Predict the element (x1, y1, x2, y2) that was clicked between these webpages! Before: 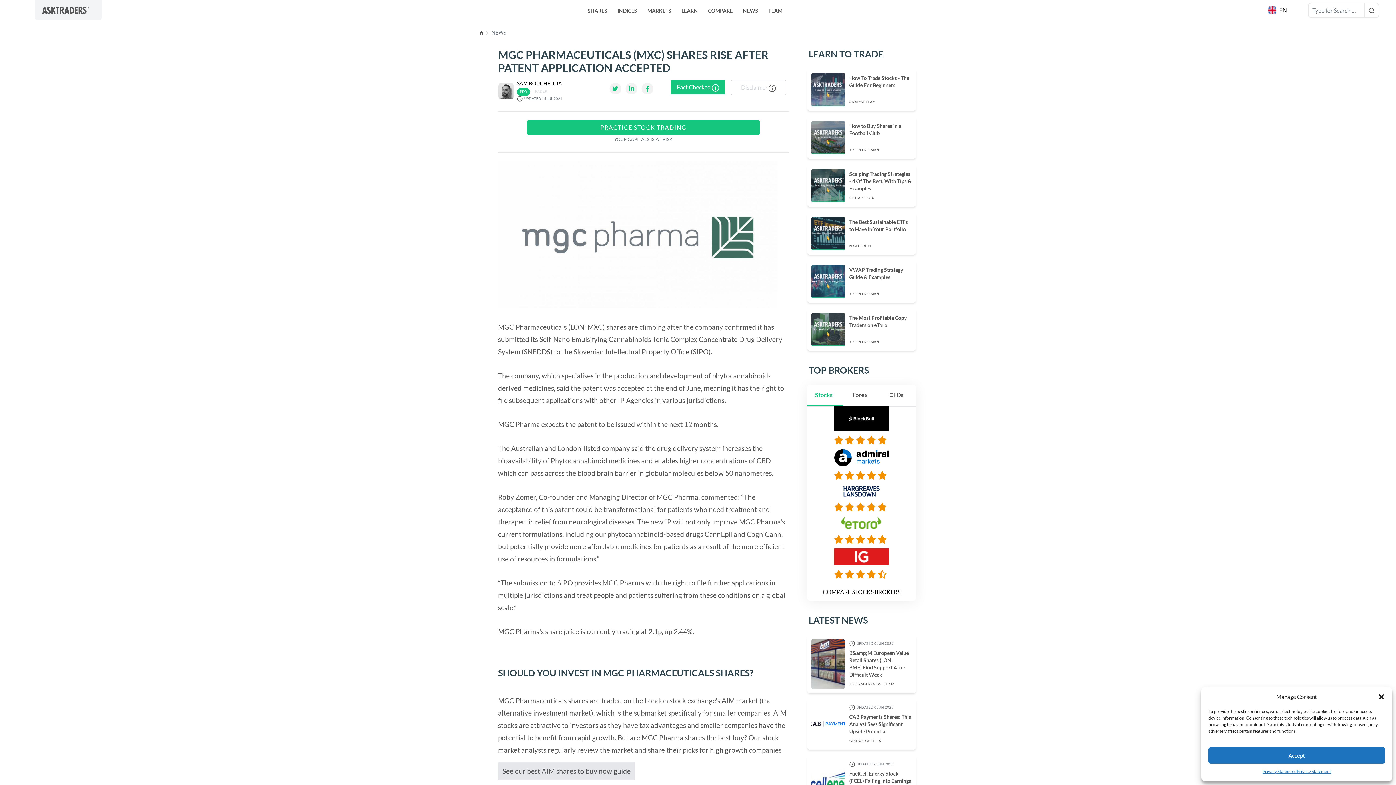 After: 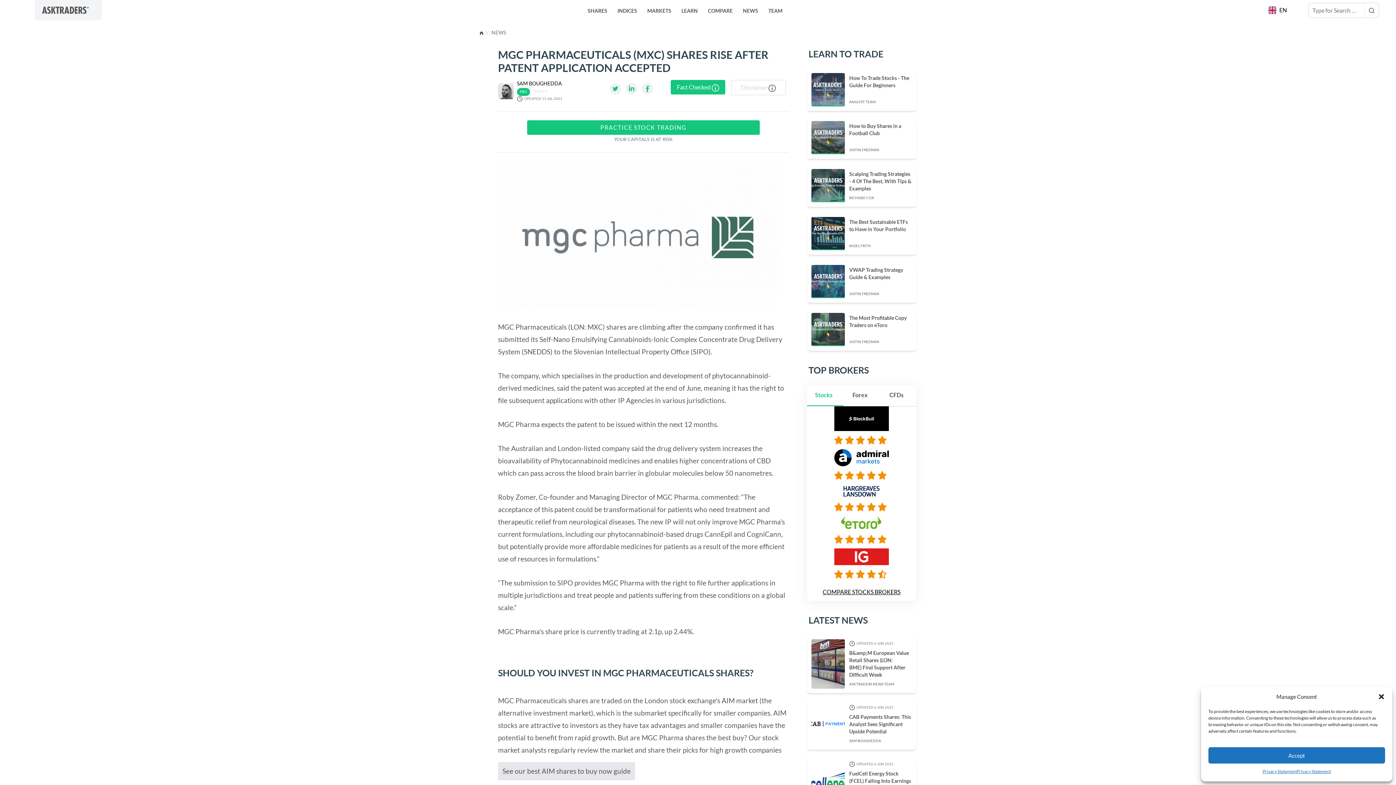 Action: bbox: (625, 82, 637, 94)